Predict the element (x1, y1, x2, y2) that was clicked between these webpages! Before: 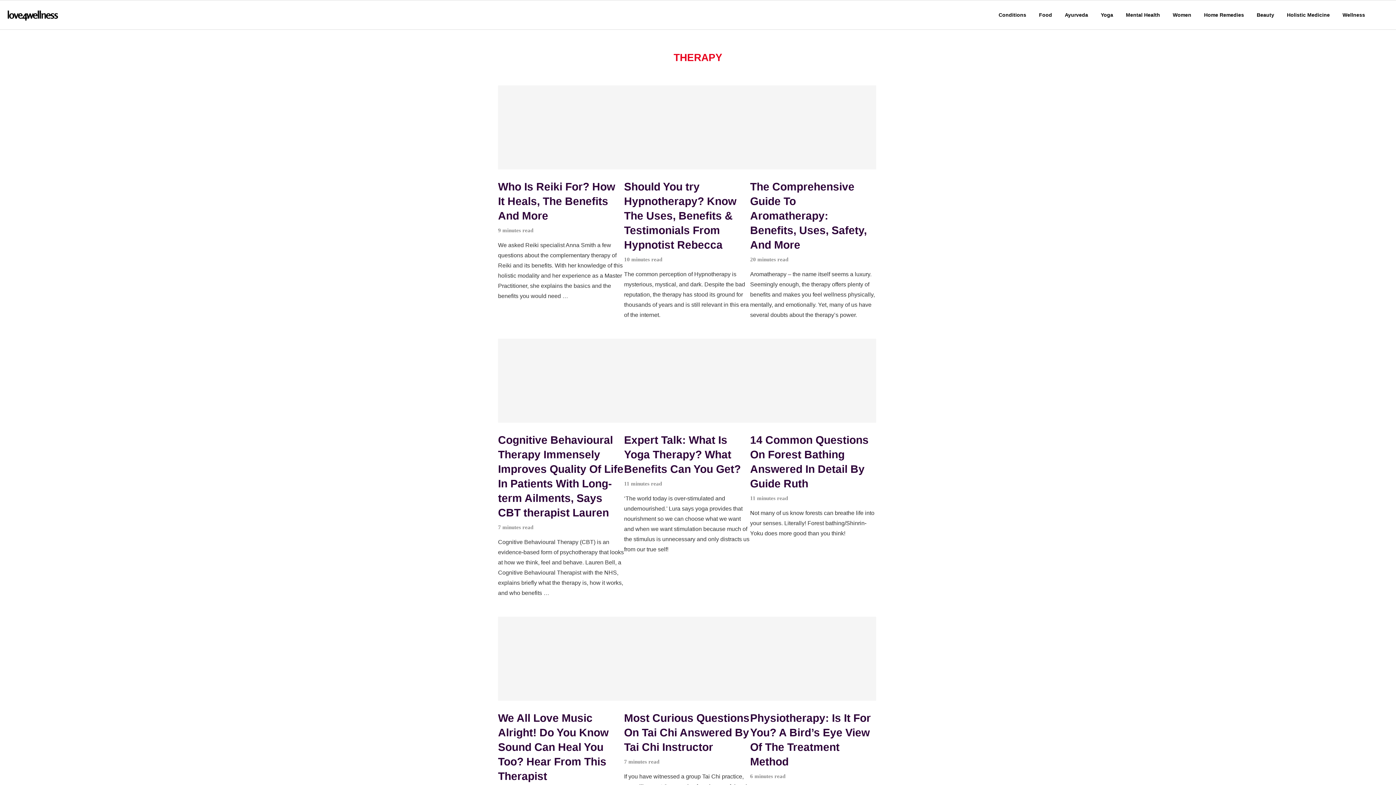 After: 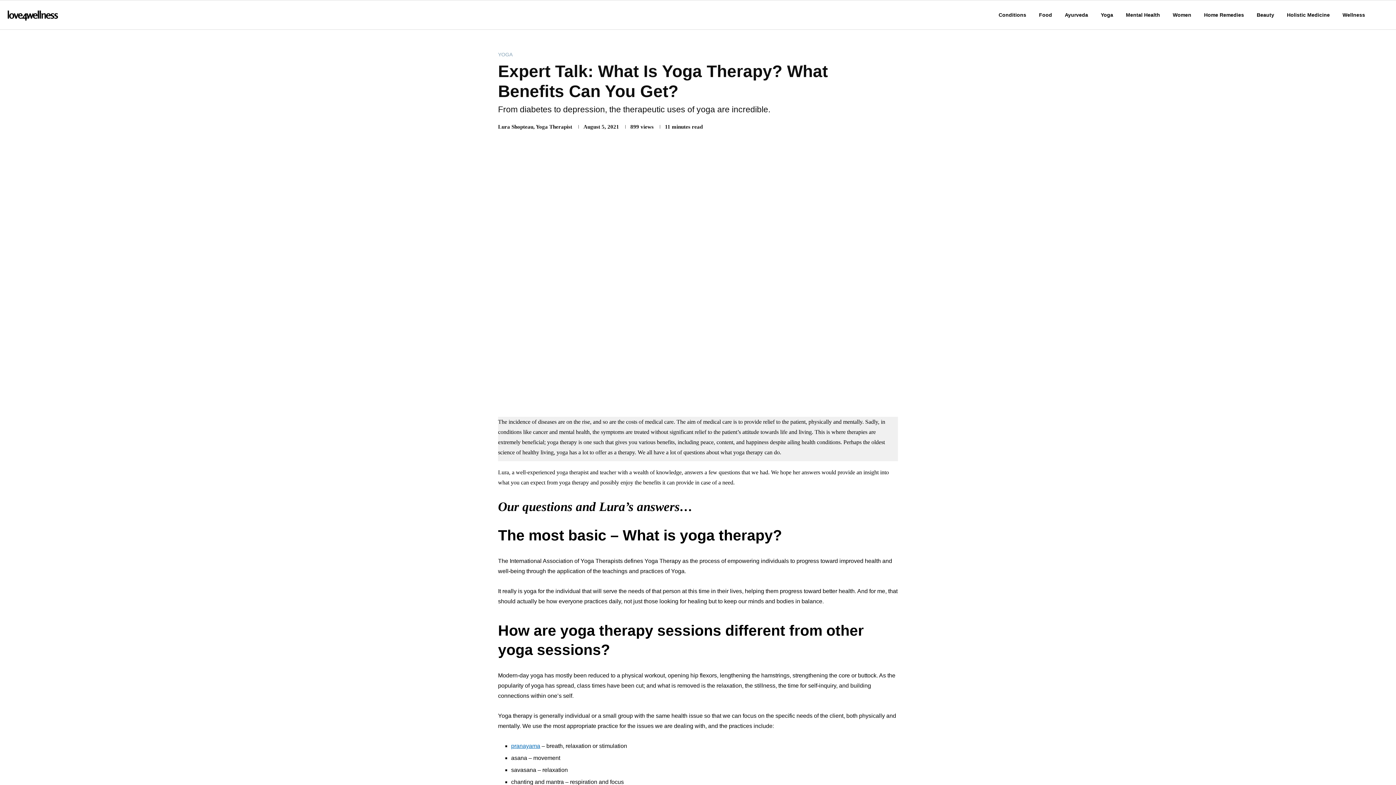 Action: label: Expert Talk: What Is Yoga Therapy? What Benefits Can You Get? bbox: (624, 434, 740, 475)